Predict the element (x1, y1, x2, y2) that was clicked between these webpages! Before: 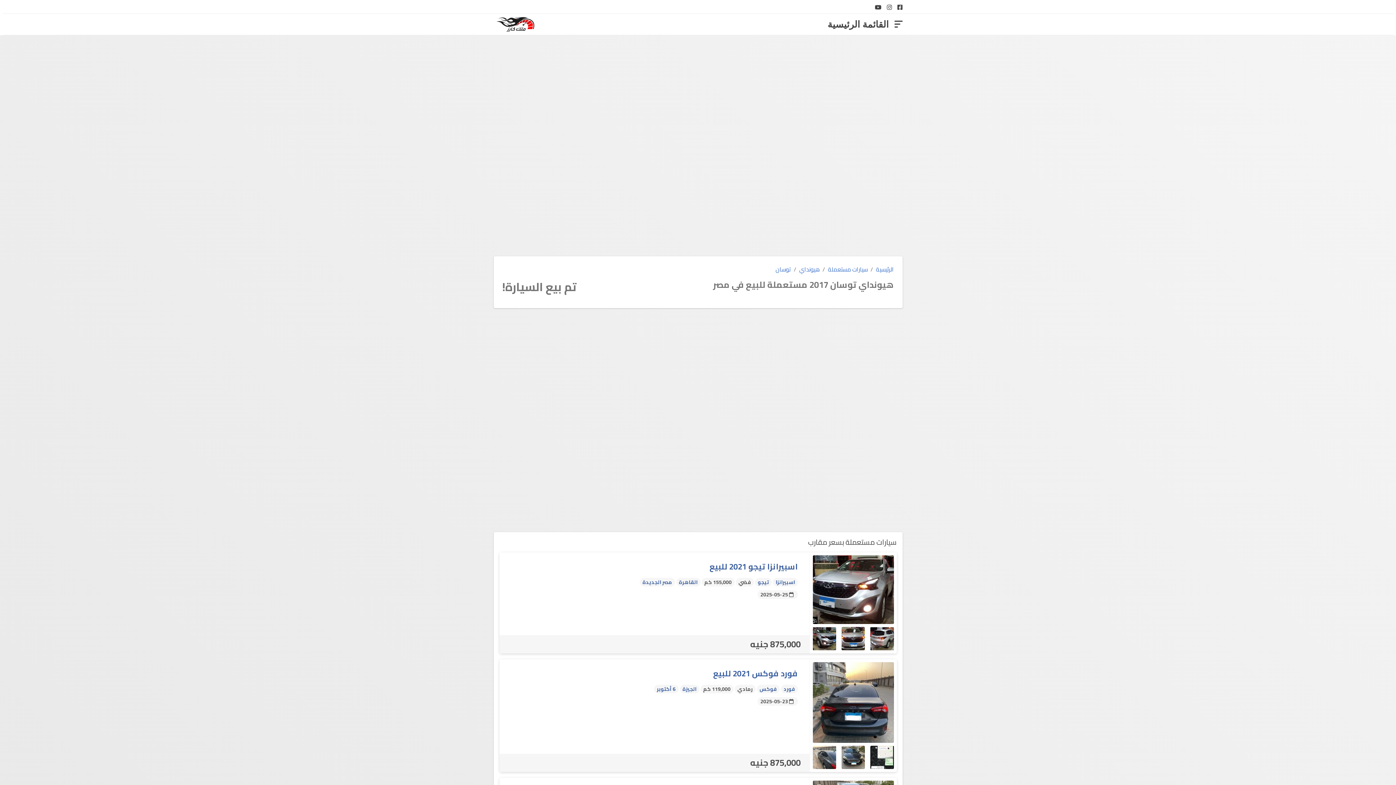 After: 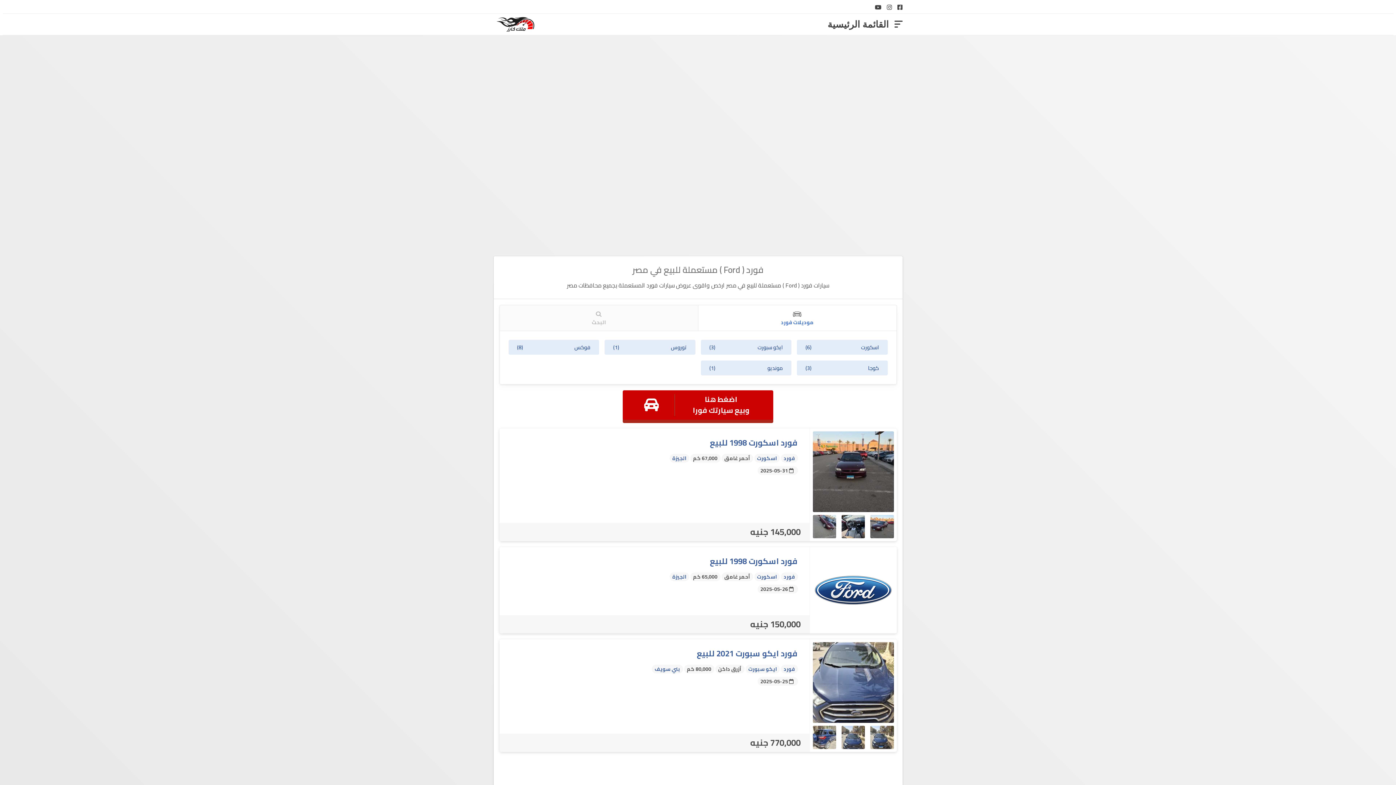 Action: label: فورد bbox: (783, 684, 795, 694)